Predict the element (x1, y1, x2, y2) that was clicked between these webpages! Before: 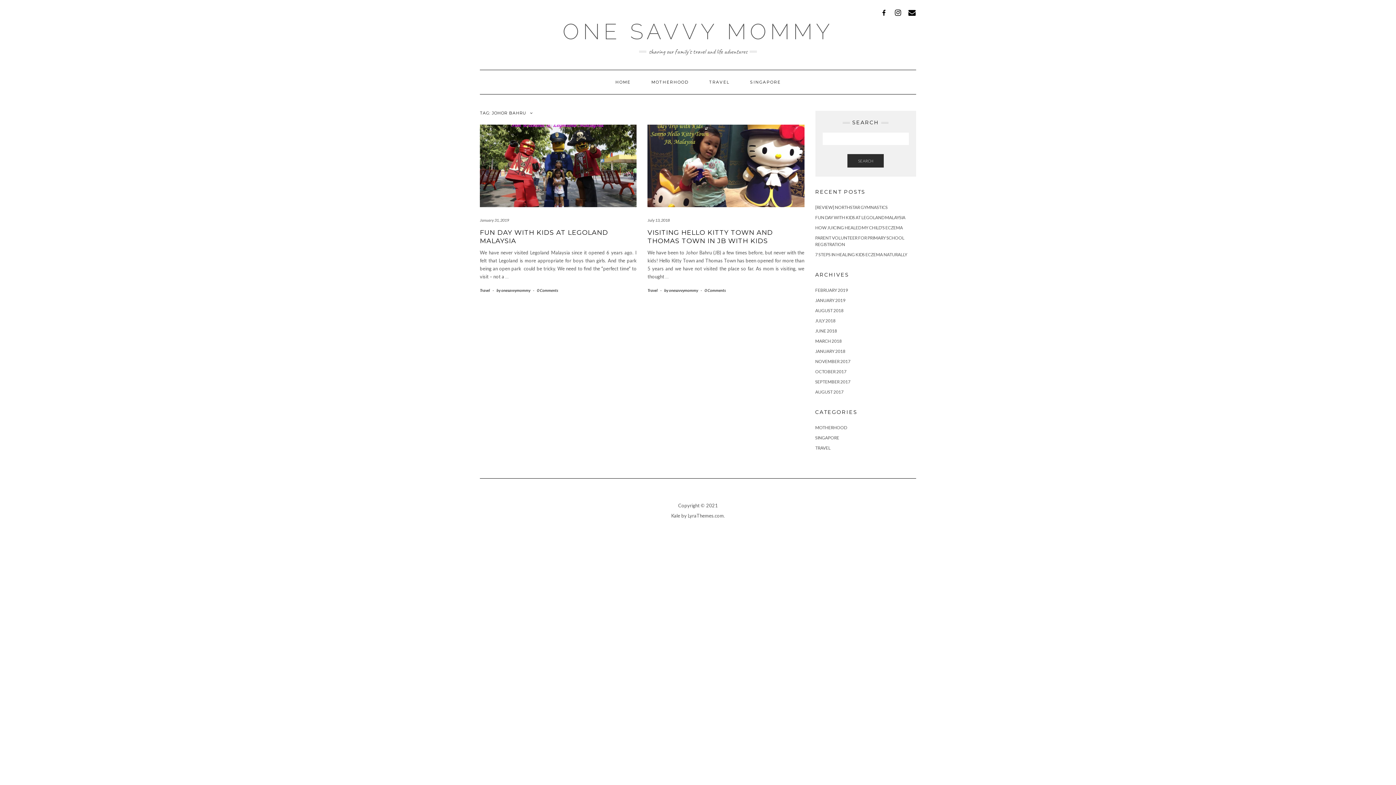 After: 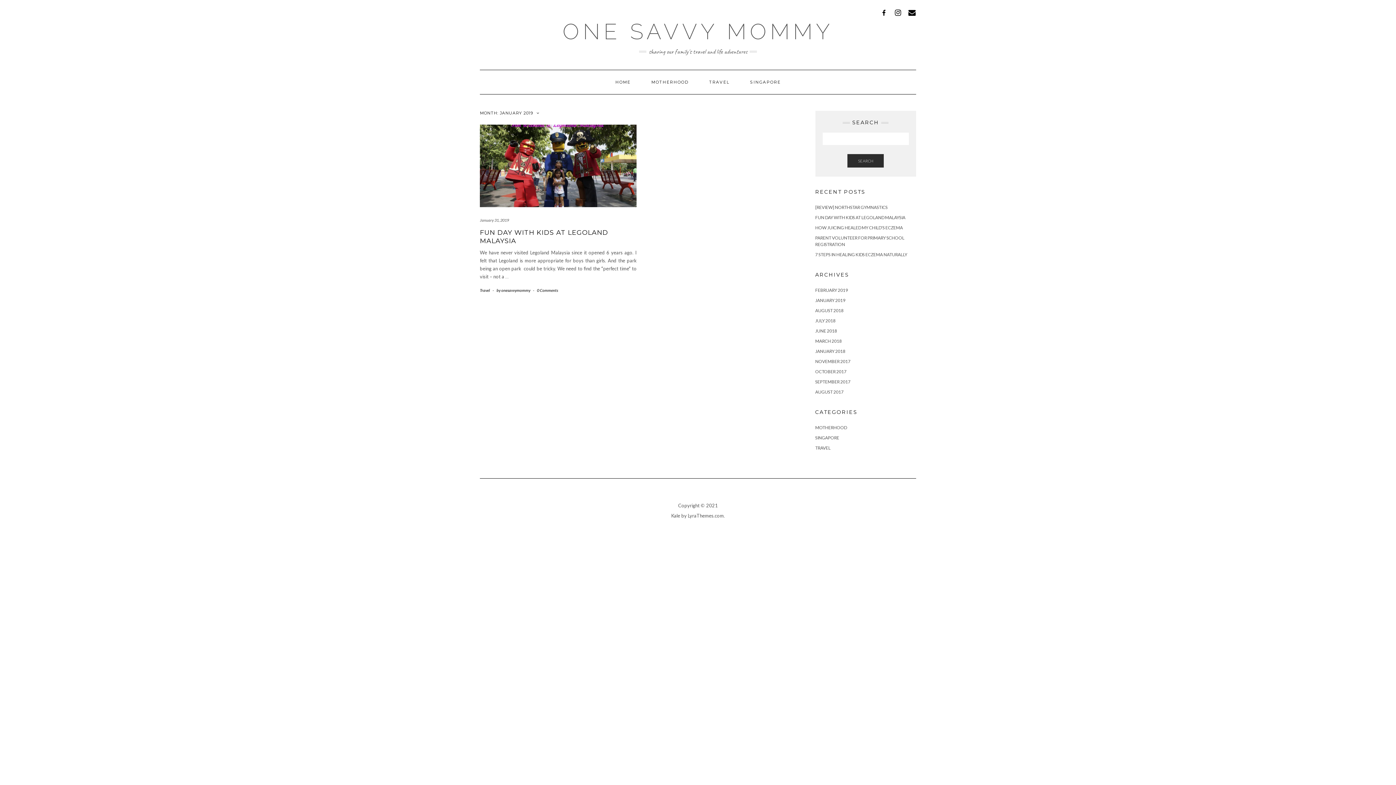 Action: bbox: (815, 297, 845, 303) label: JANUARY 2019